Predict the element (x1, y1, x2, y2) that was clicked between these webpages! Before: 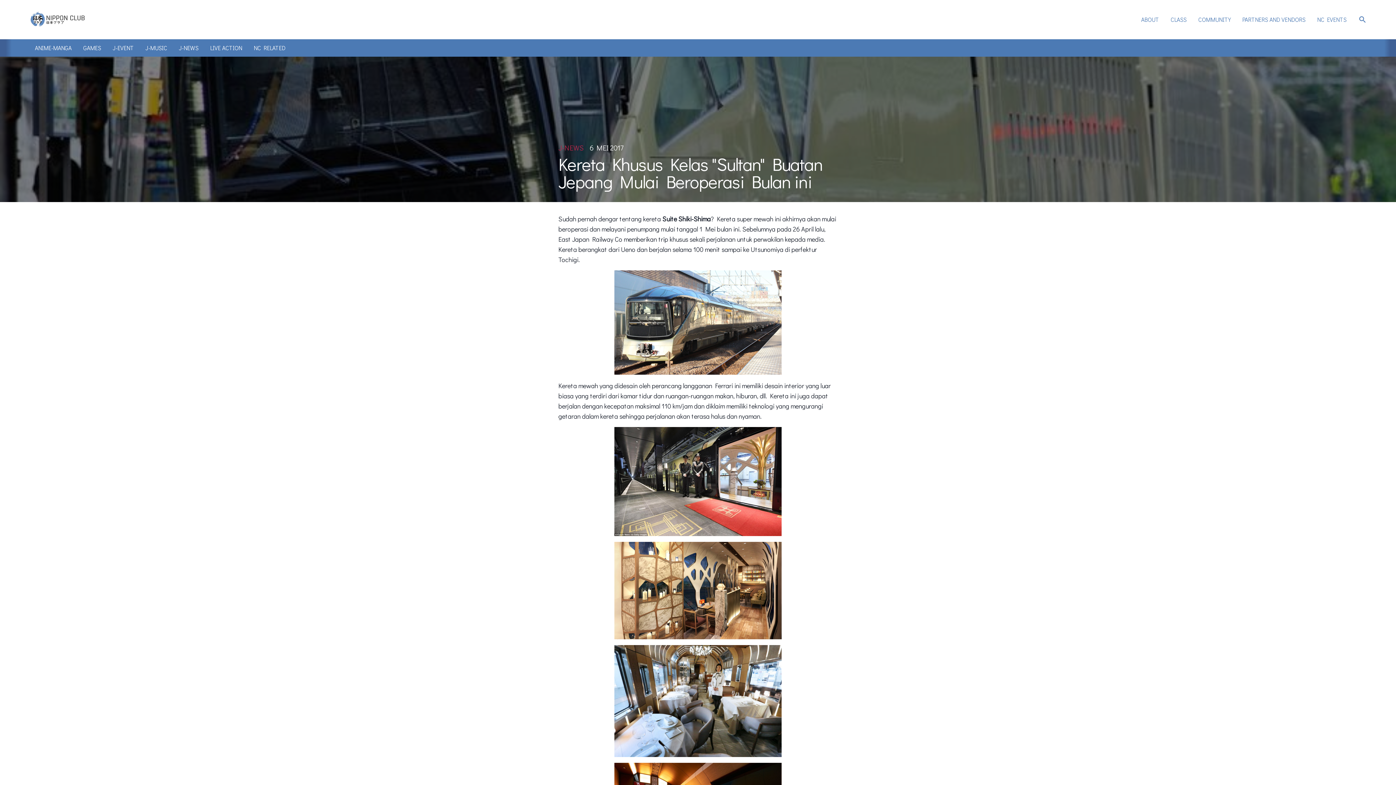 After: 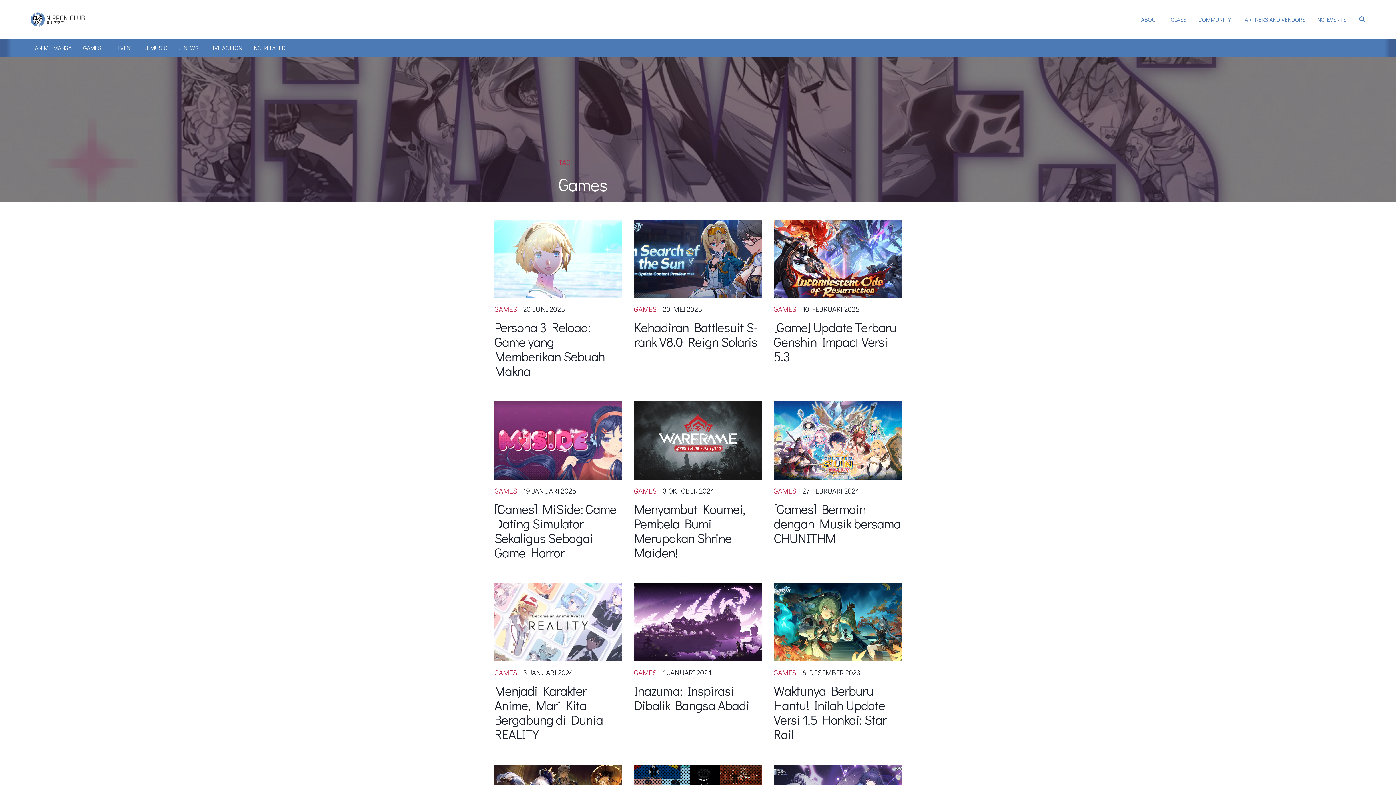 Action: bbox: (77, 39, 106, 56) label: GAMES